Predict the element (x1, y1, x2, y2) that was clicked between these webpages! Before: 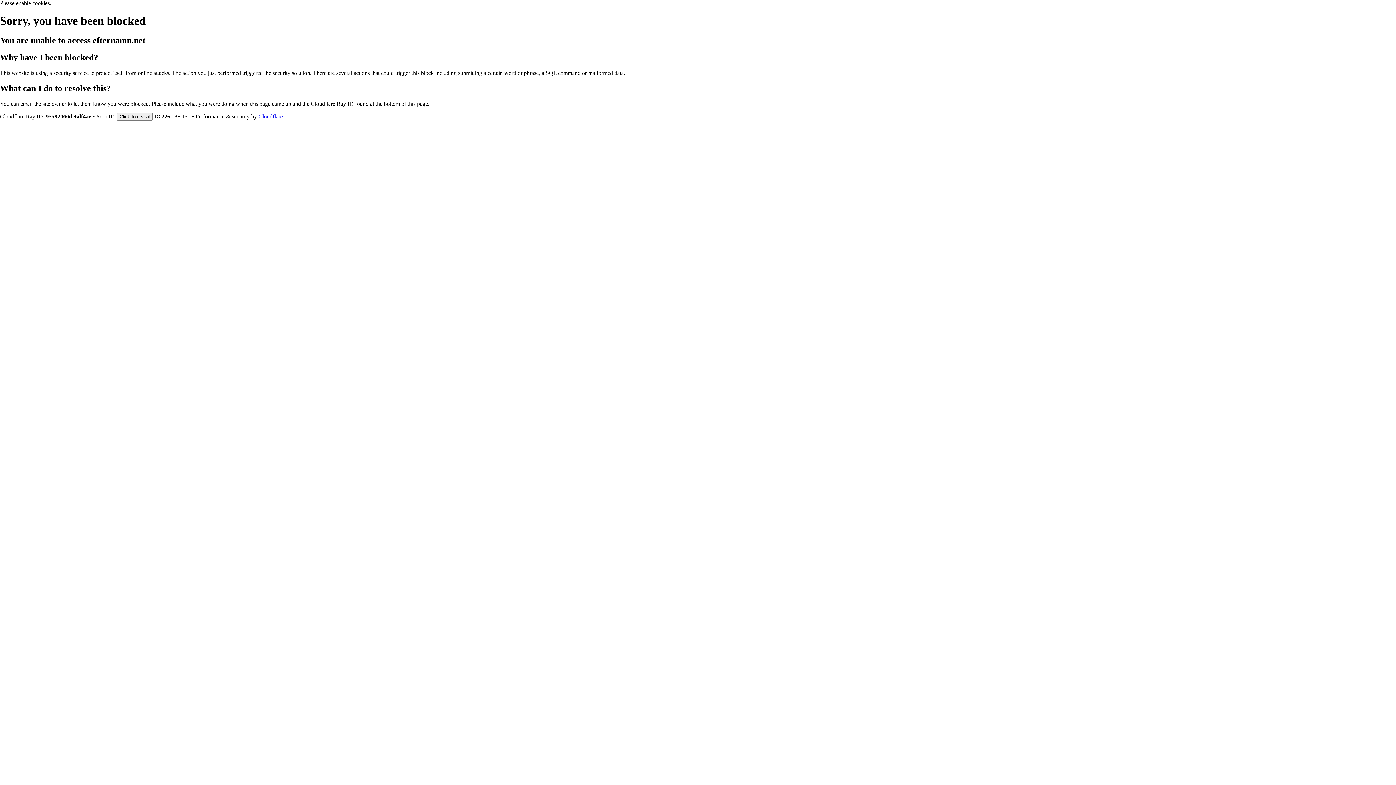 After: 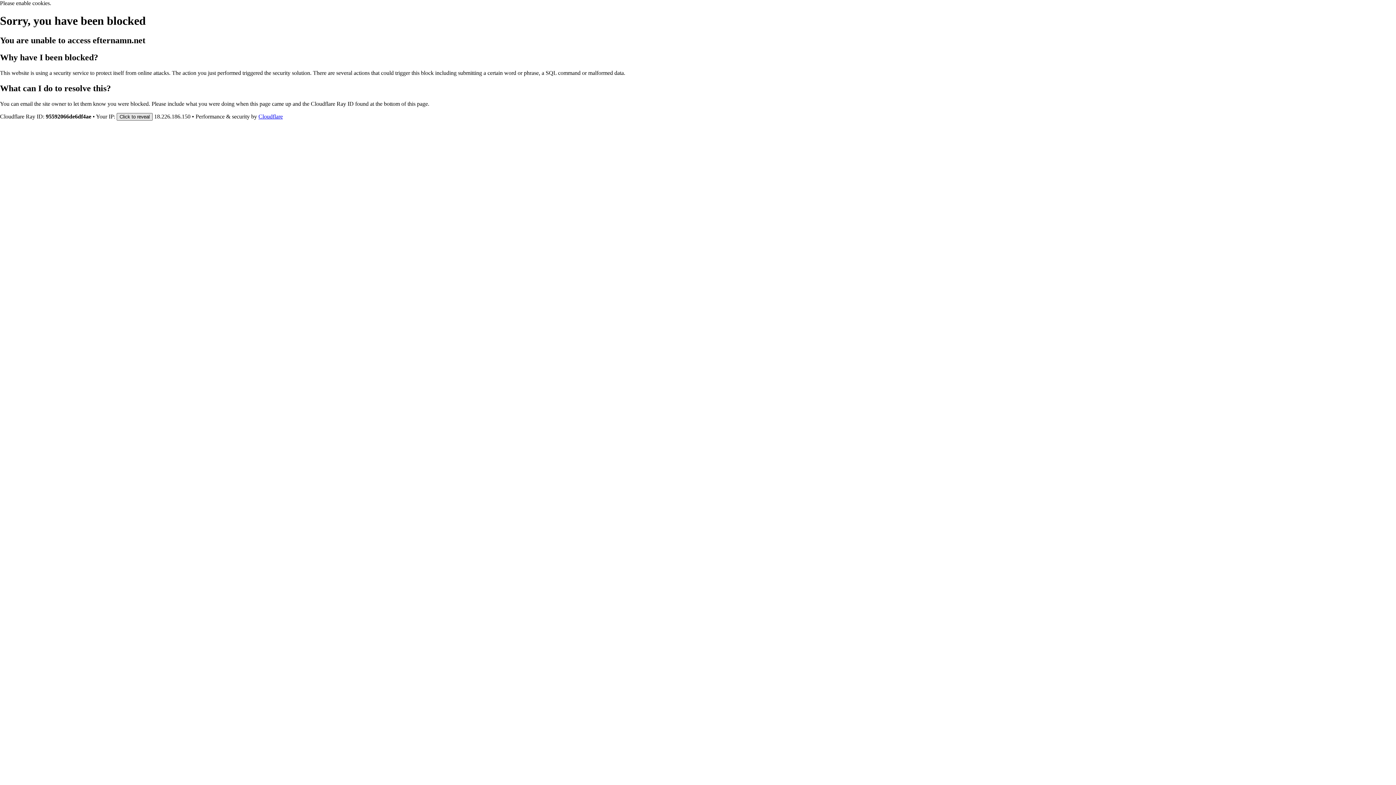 Action: label: Click to reveal bbox: (116, 112, 152, 120)